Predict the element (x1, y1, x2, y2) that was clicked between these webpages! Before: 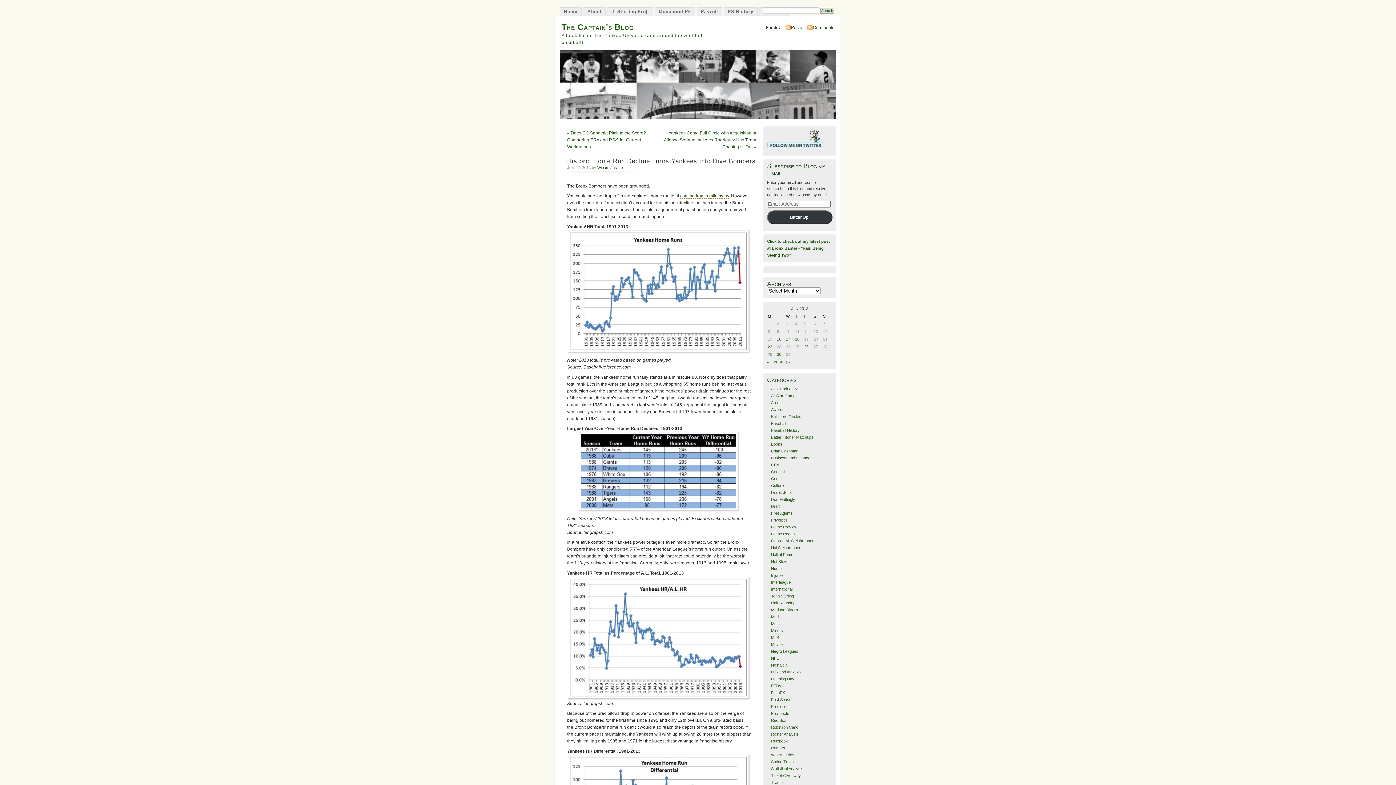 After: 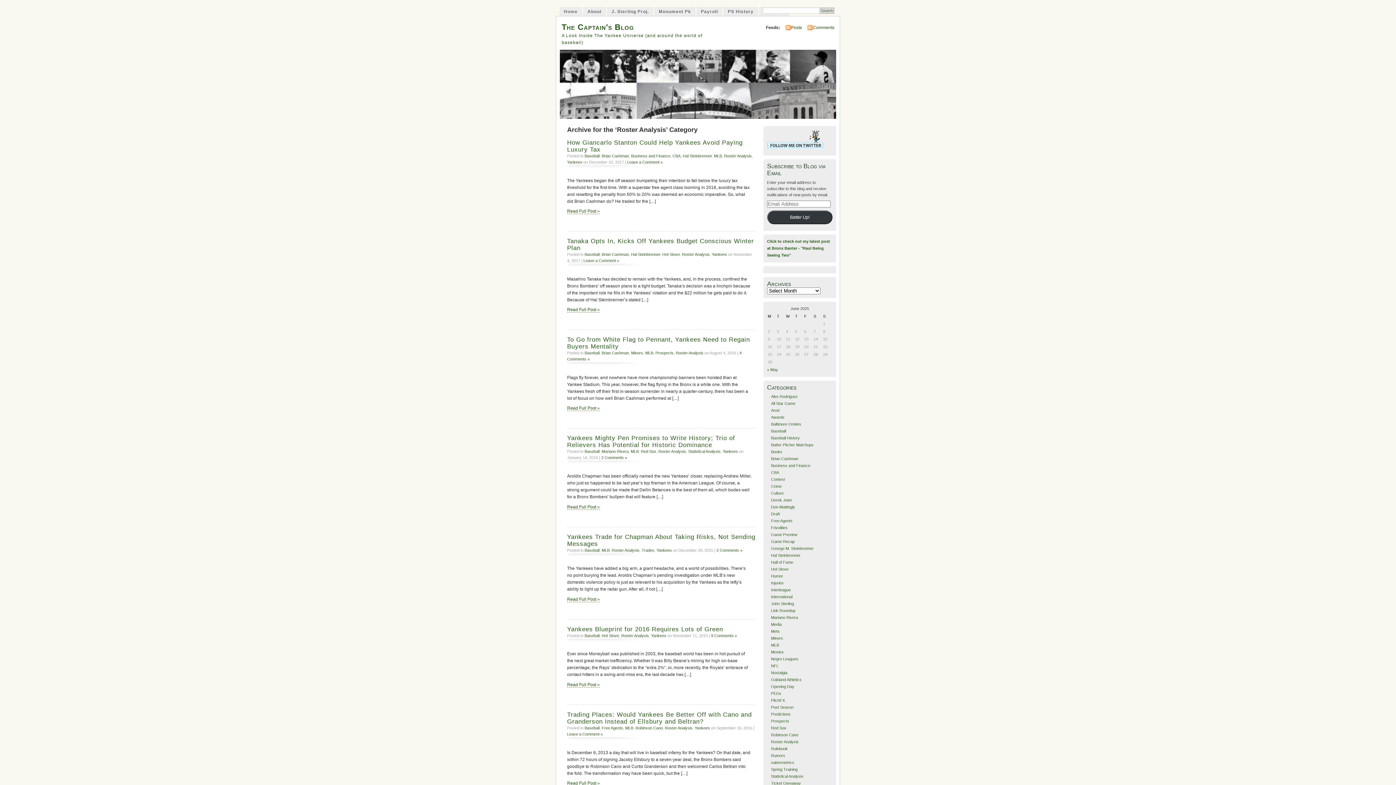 Action: bbox: (771, 732, 798, 736) label: Roster Analysis